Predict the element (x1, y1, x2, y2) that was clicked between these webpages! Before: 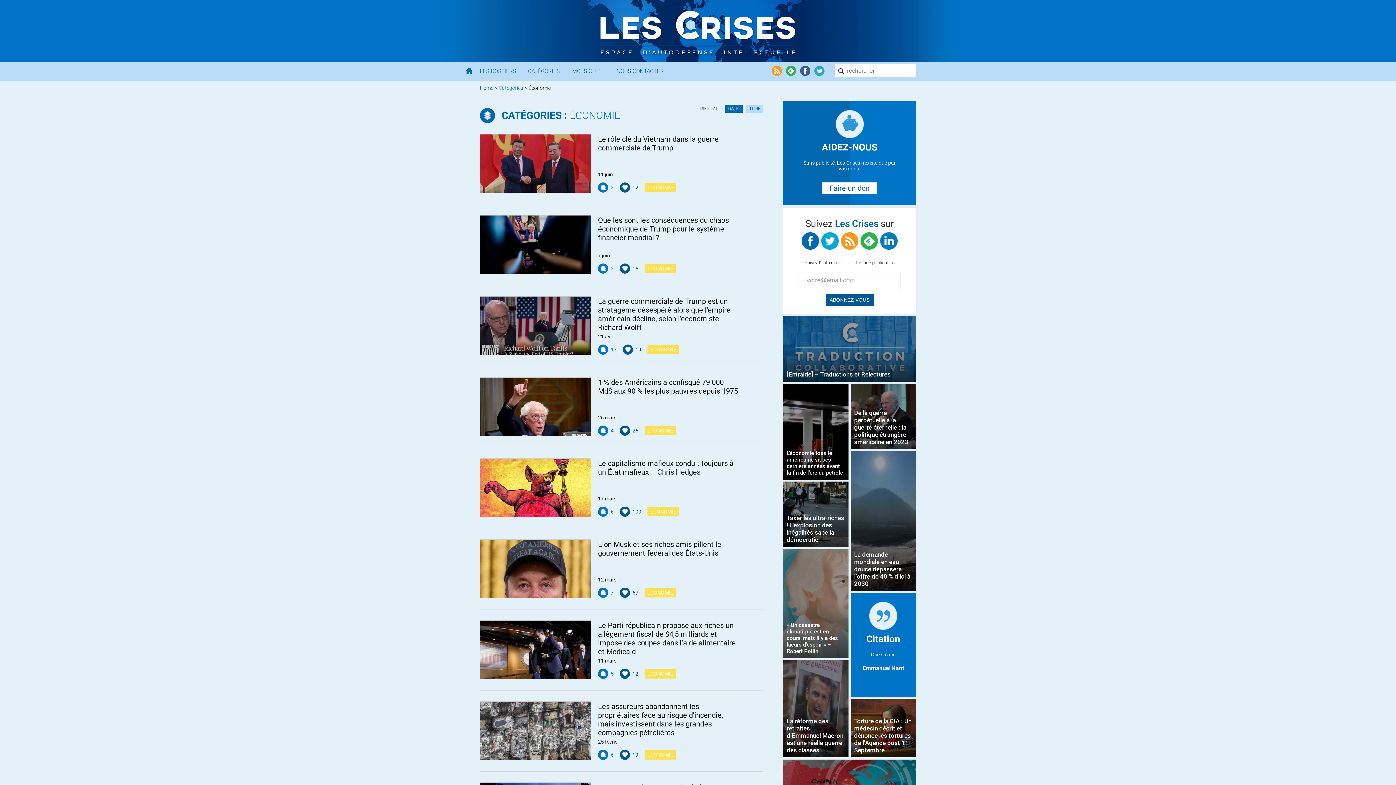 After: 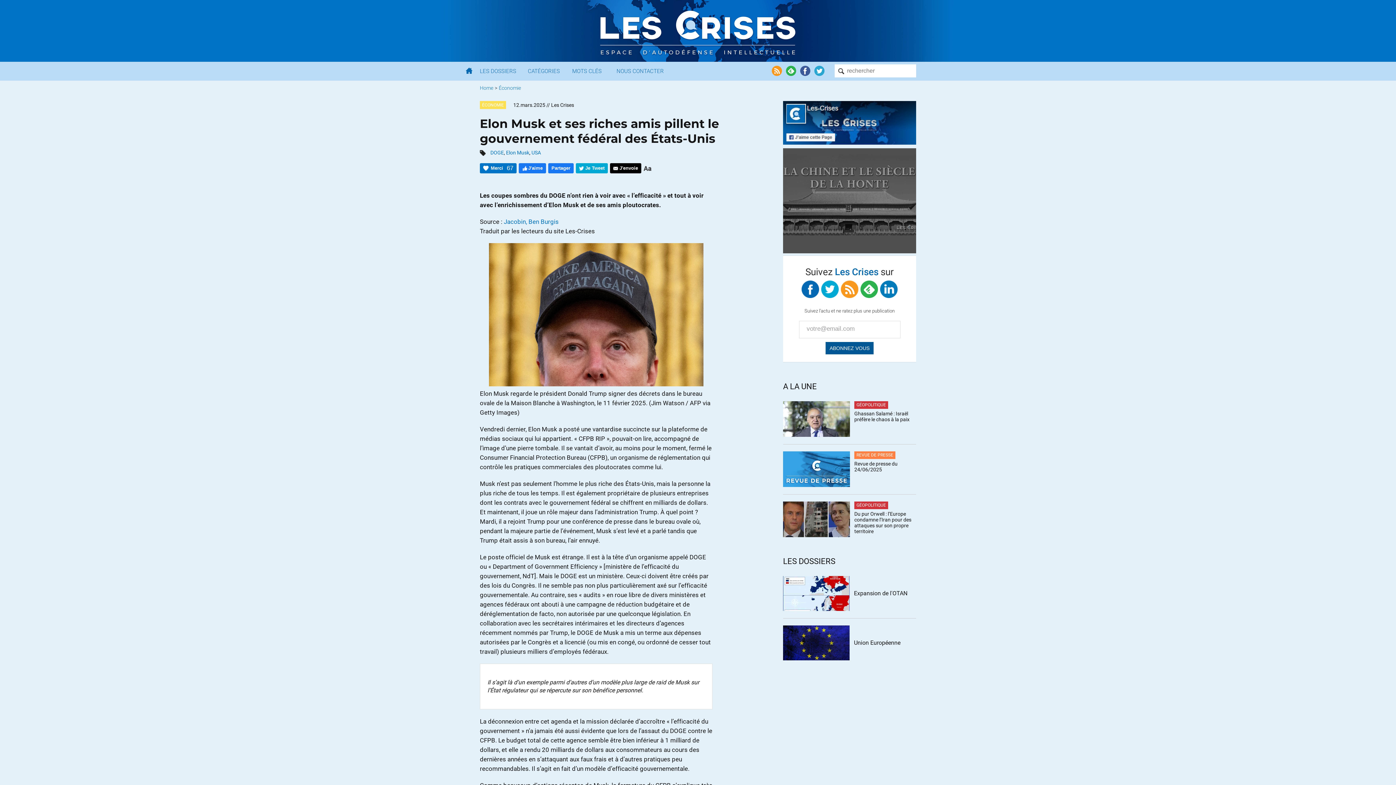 Action: label: Elon Musk et ses riches amis pillent le gouvernement fédéral des États-Unis bbox: (598, 540, 738, 575)